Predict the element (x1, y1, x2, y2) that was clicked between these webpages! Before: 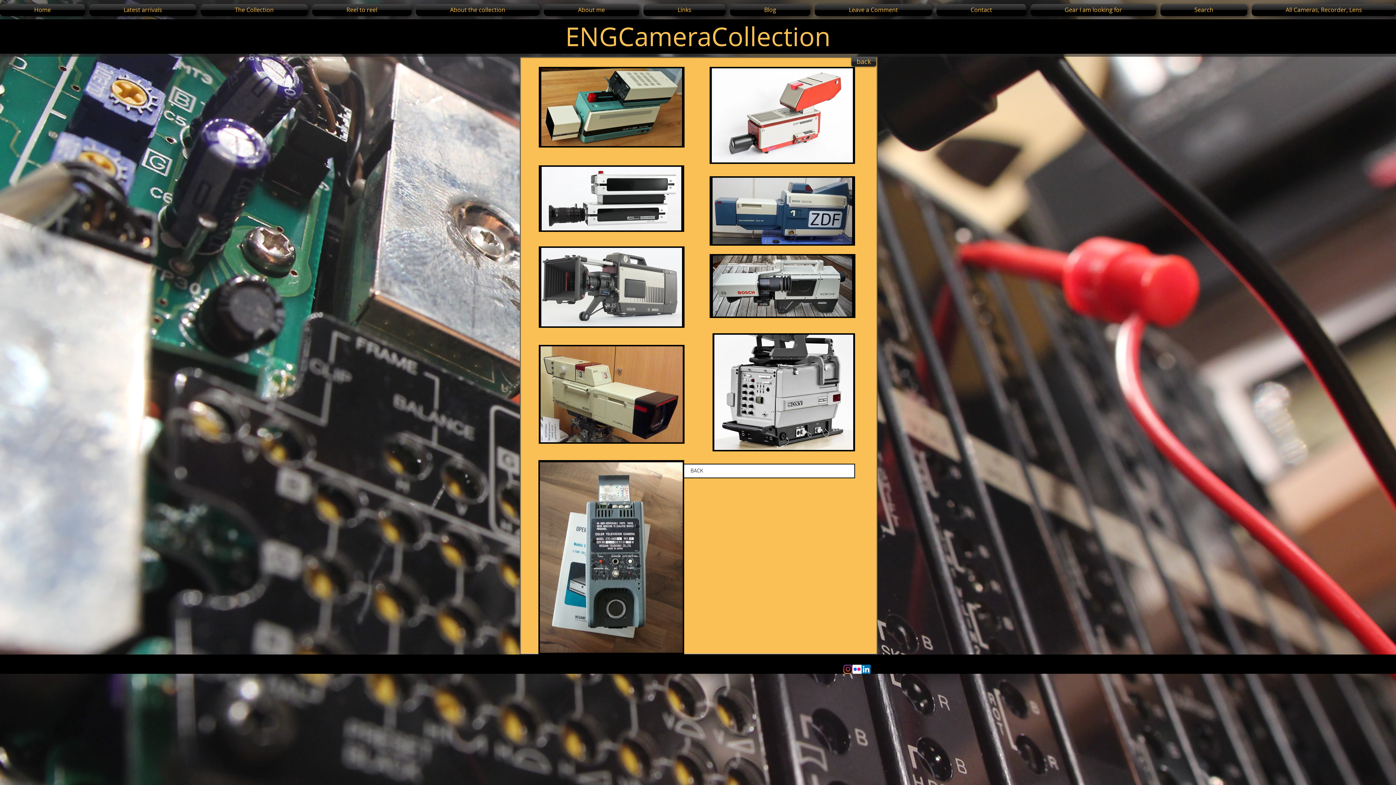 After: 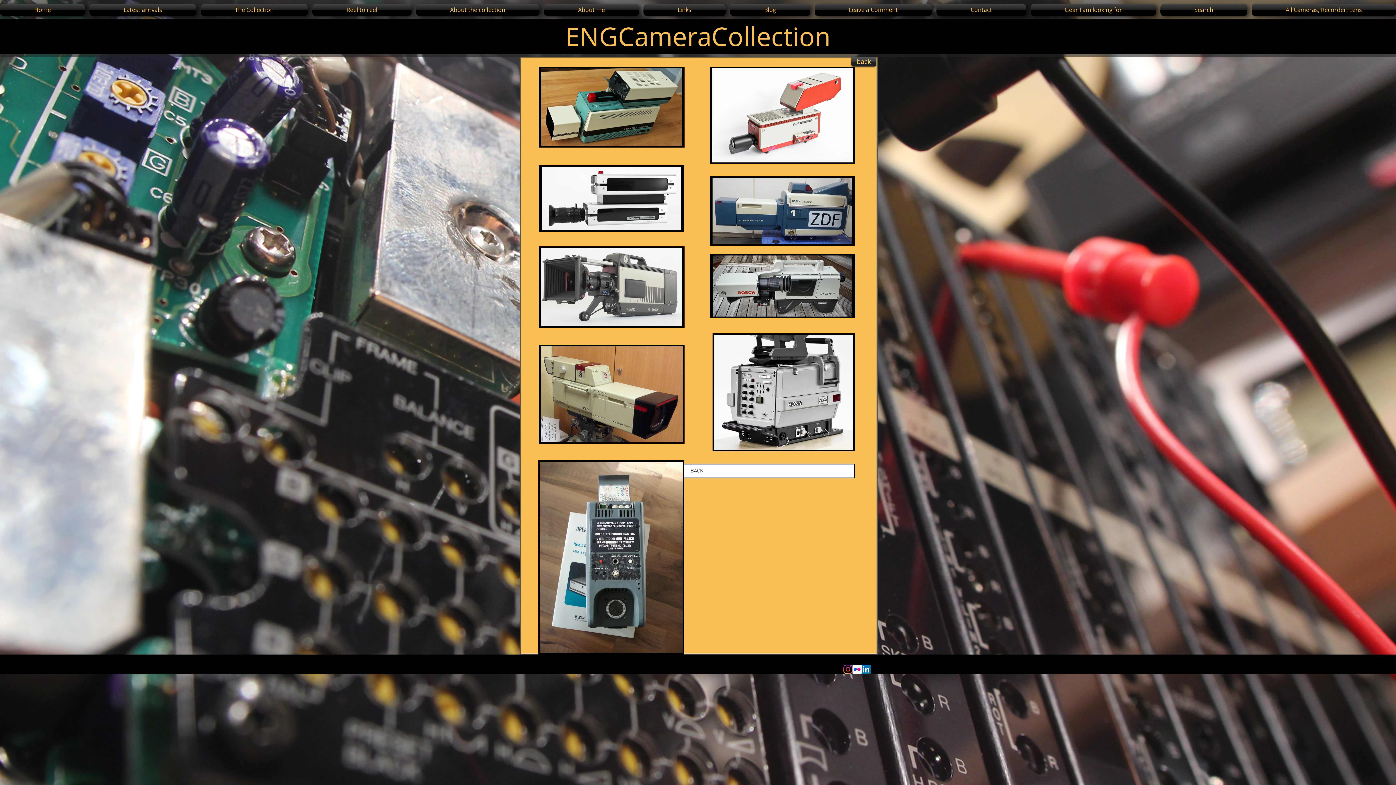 Action: label: LinkedIn Social Icon bbox: (861, 665, 870, 674)